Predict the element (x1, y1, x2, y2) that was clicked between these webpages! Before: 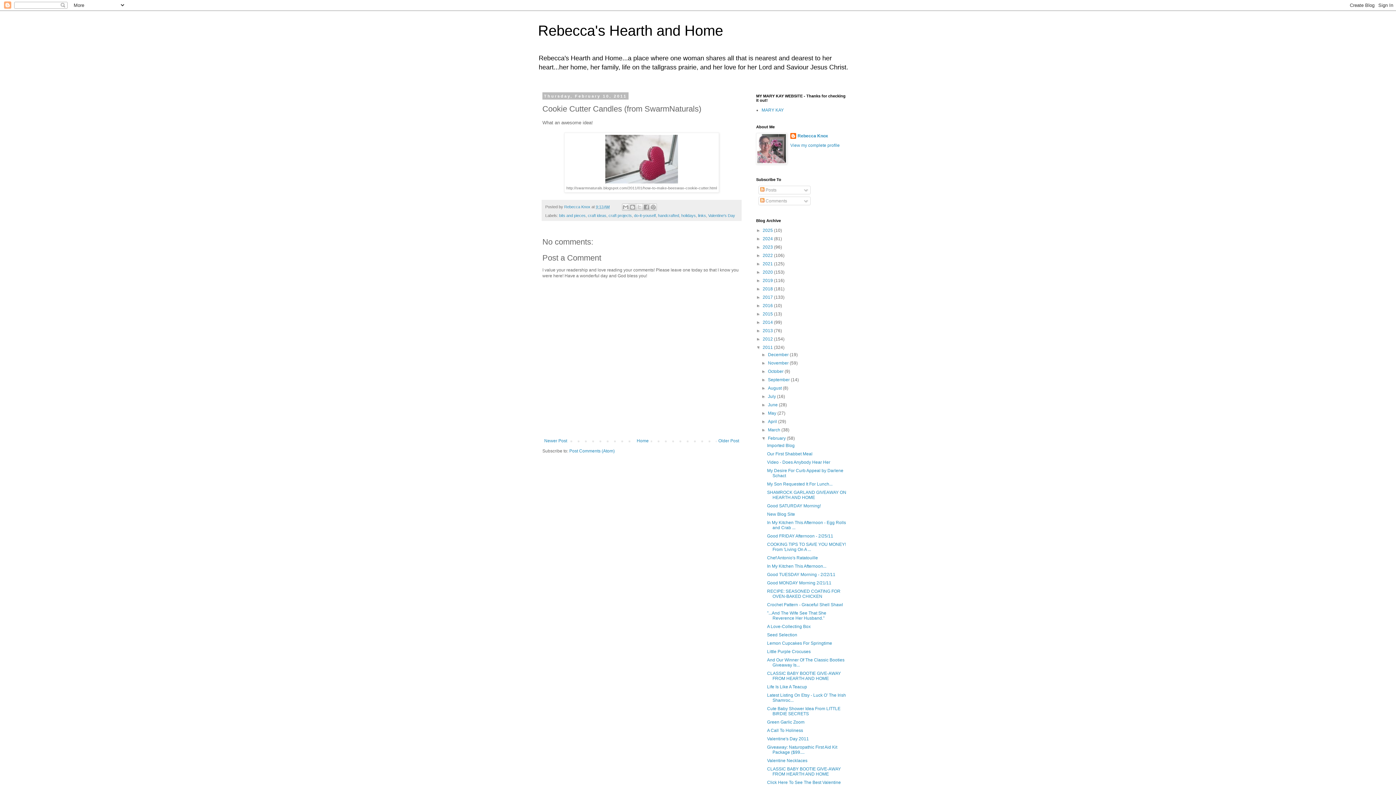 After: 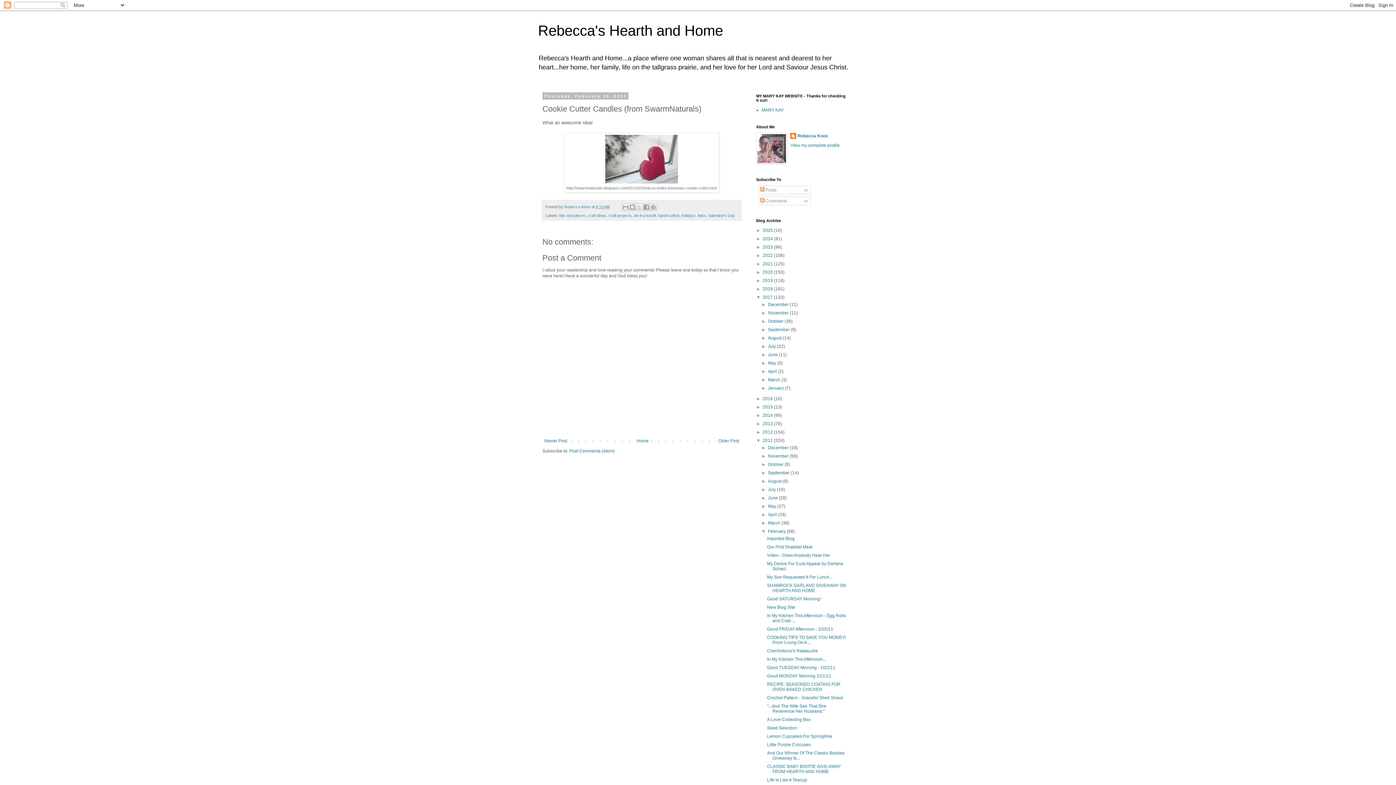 Action: bbox: (756, 294, 762, 300) label: ►  